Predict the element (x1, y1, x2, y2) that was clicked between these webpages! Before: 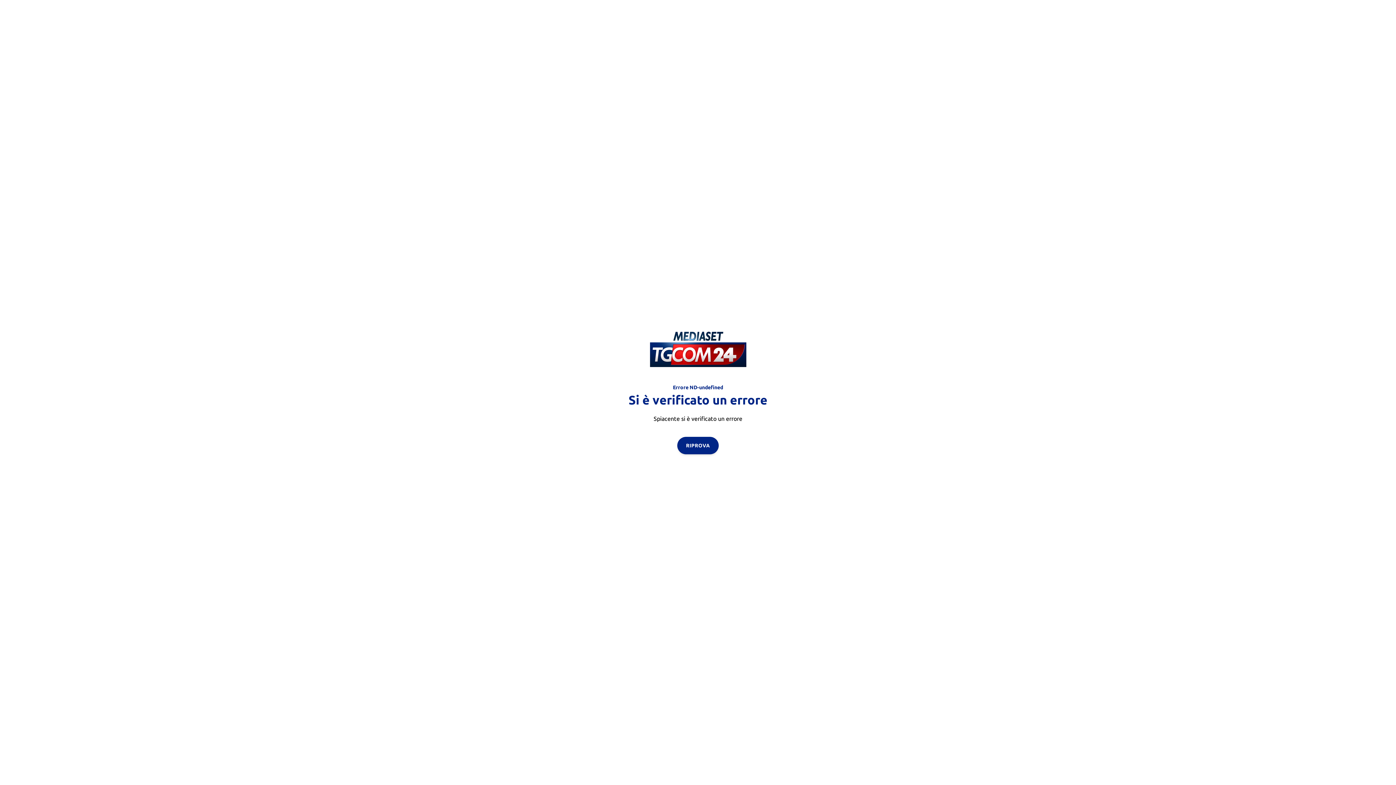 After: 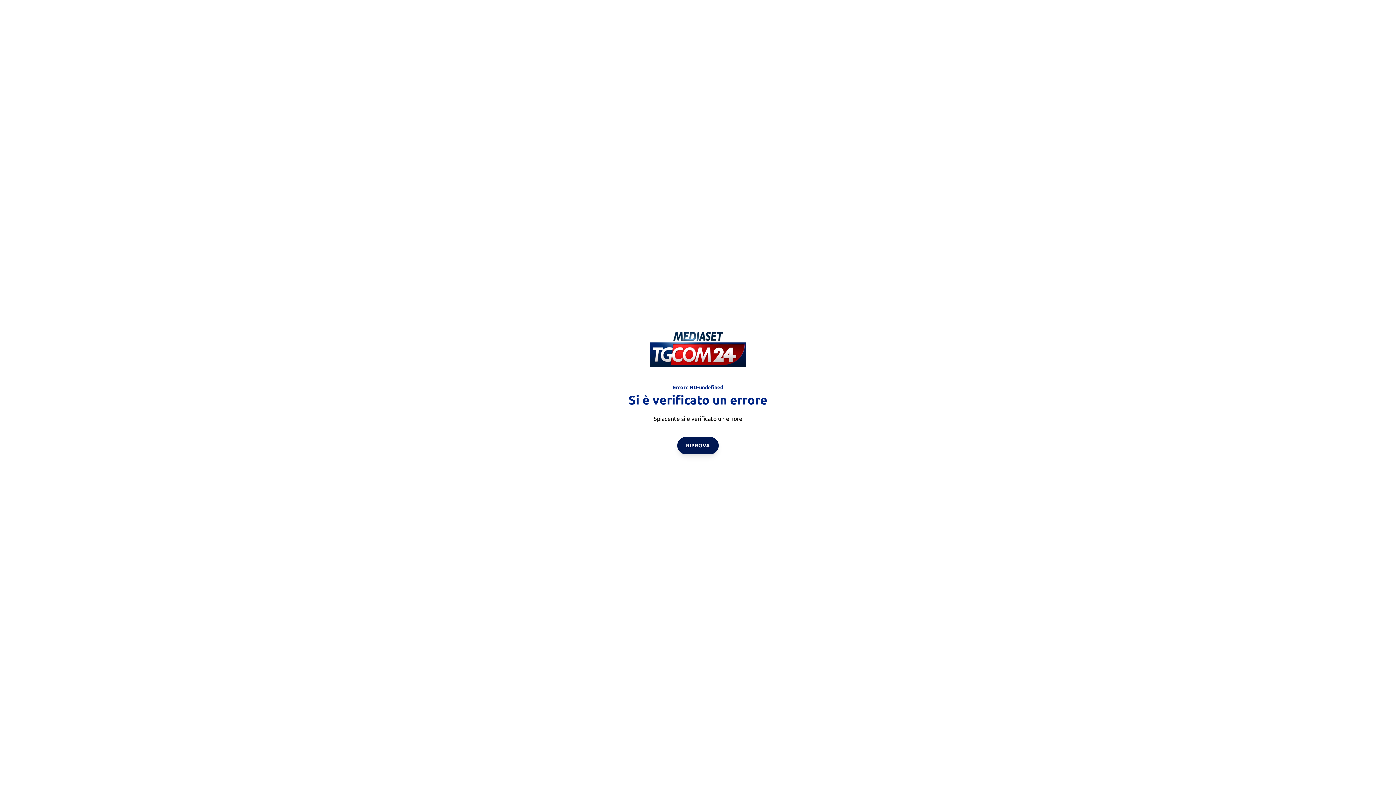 Action: label: RIPROVA bbox: (677, 436, 718, 454)